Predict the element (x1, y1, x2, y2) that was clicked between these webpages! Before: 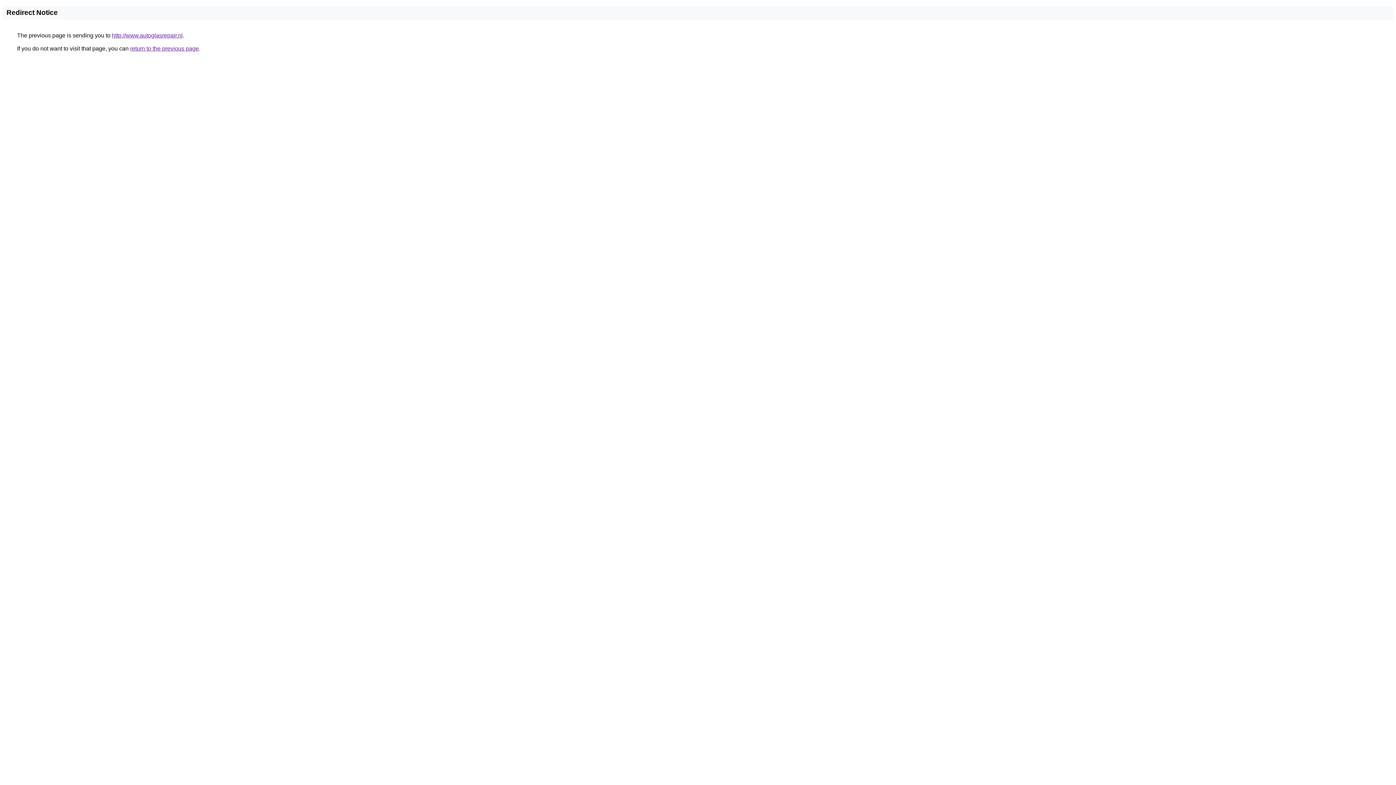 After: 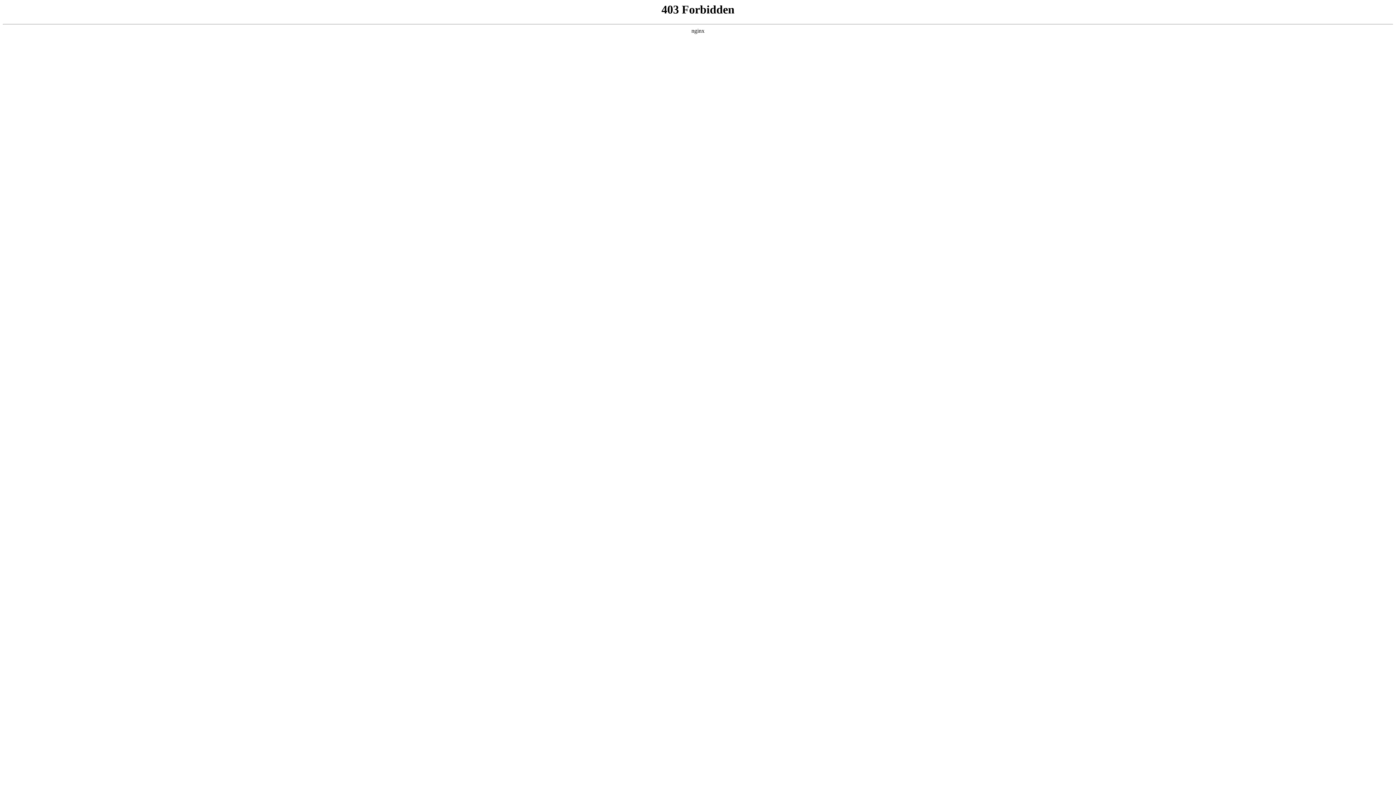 Action: label: http://www.autoglasrepair.nl bbox: (112, 32, 182, 38)